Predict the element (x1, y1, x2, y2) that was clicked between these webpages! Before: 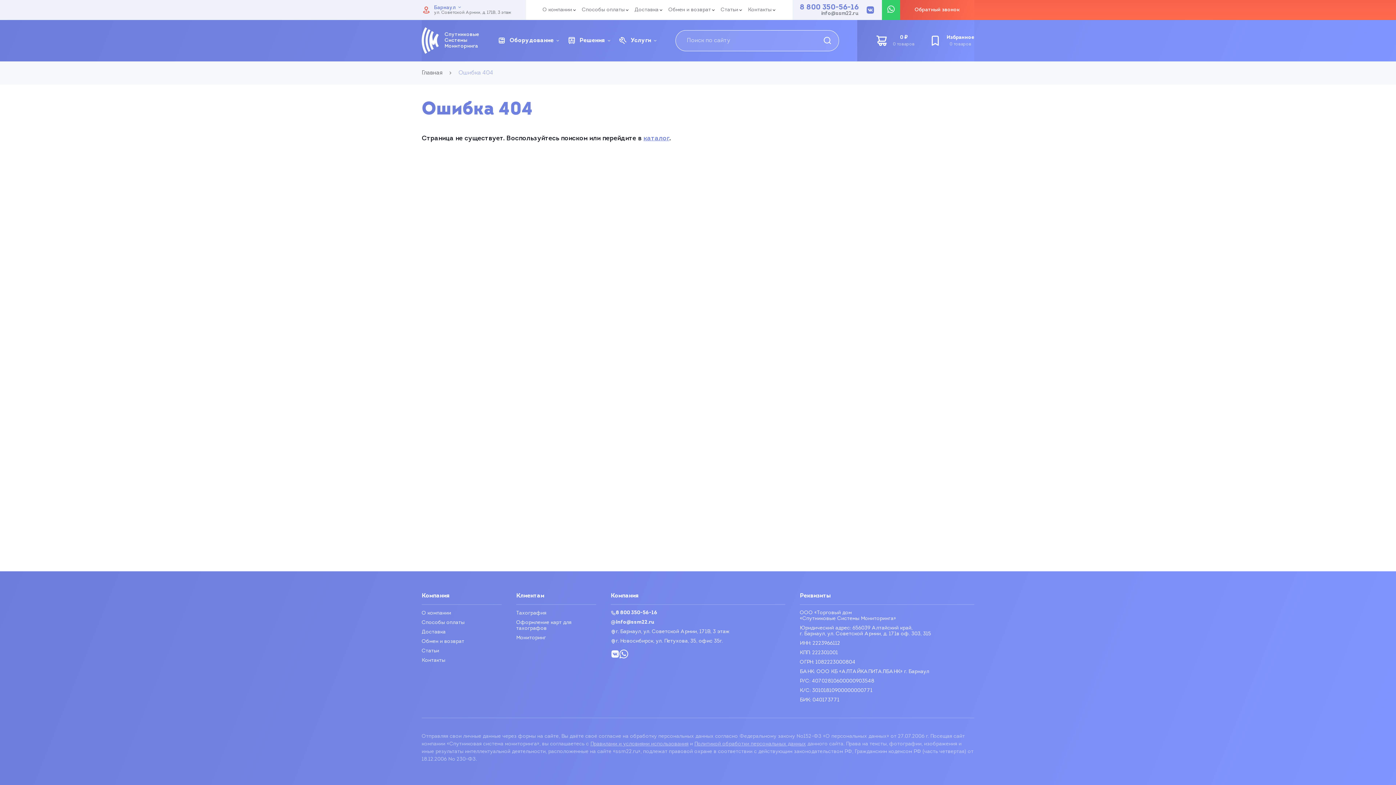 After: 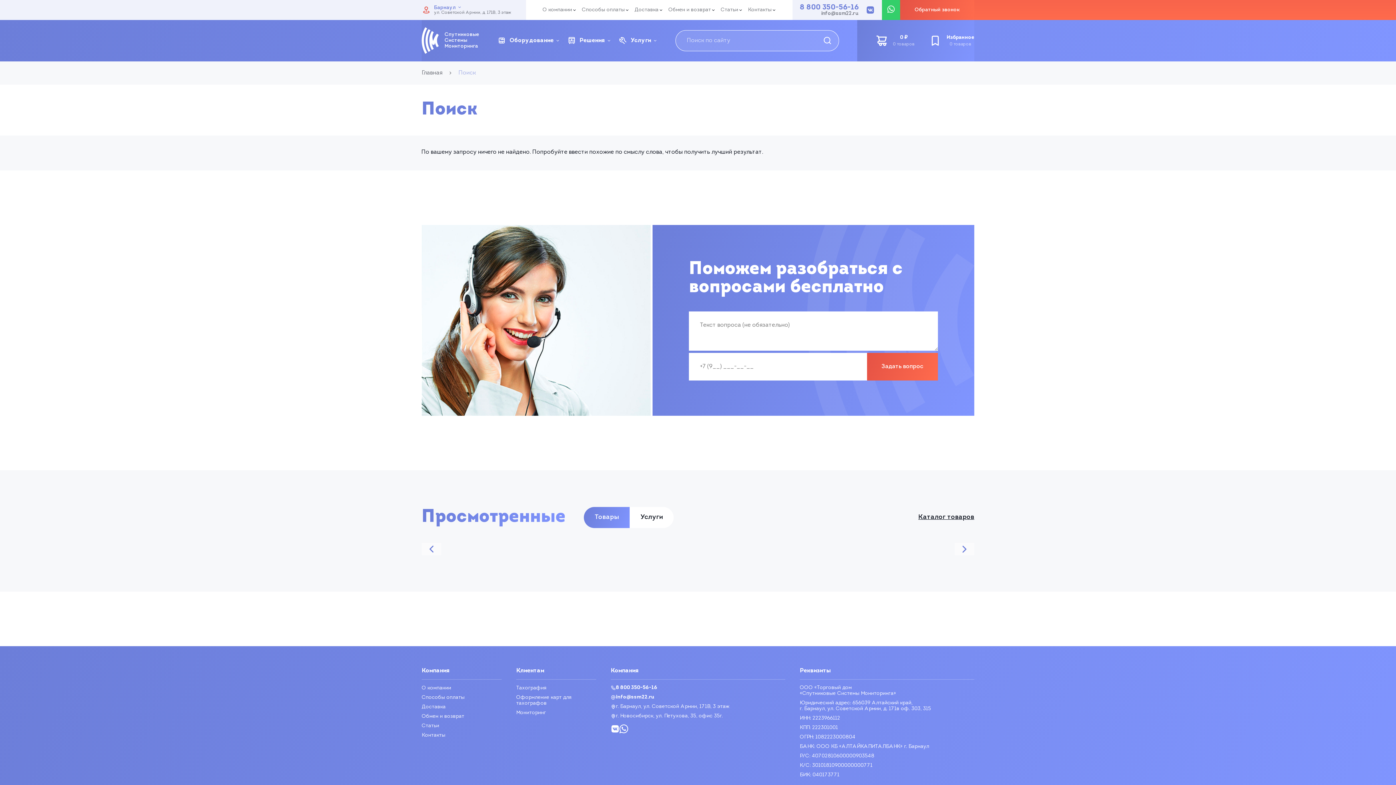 Action: bbox: (821, 36, 839, 45)